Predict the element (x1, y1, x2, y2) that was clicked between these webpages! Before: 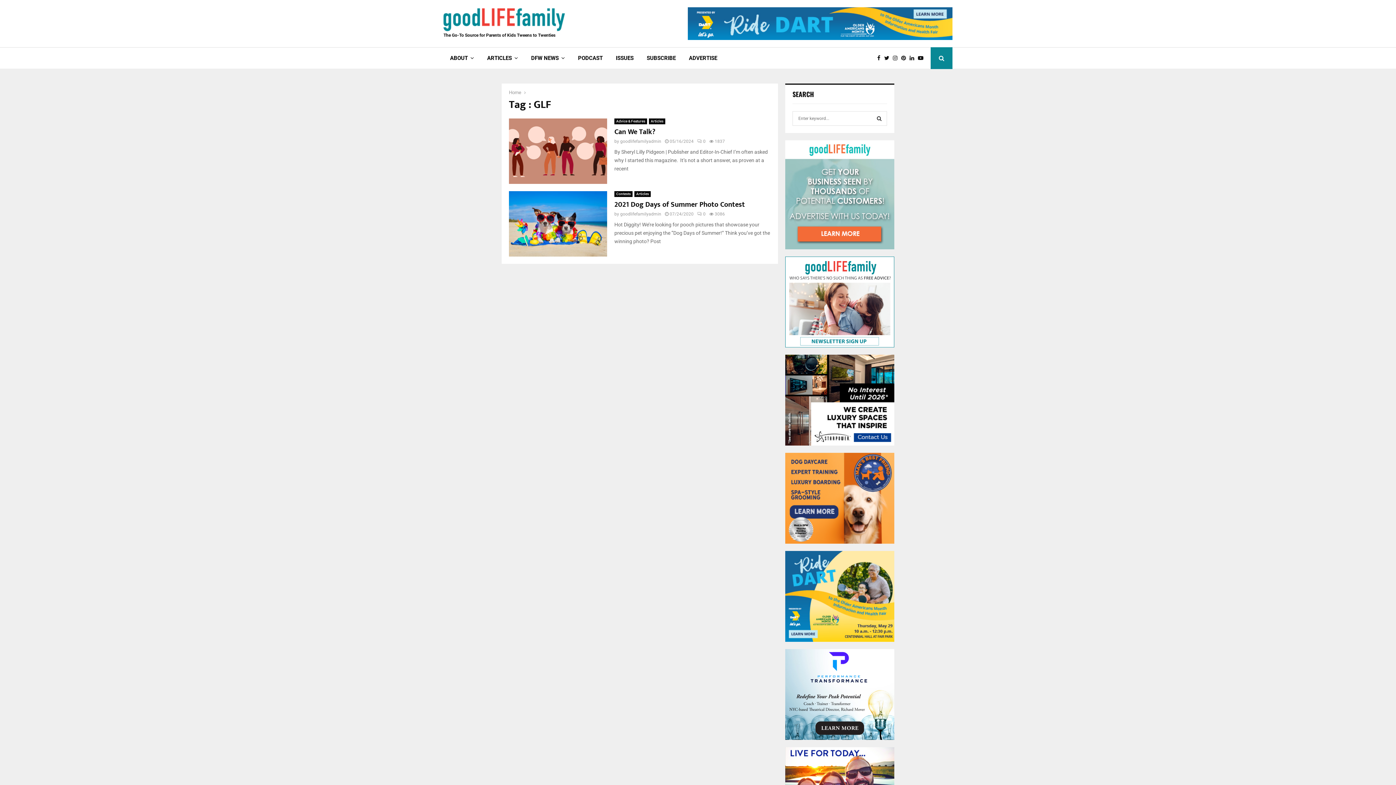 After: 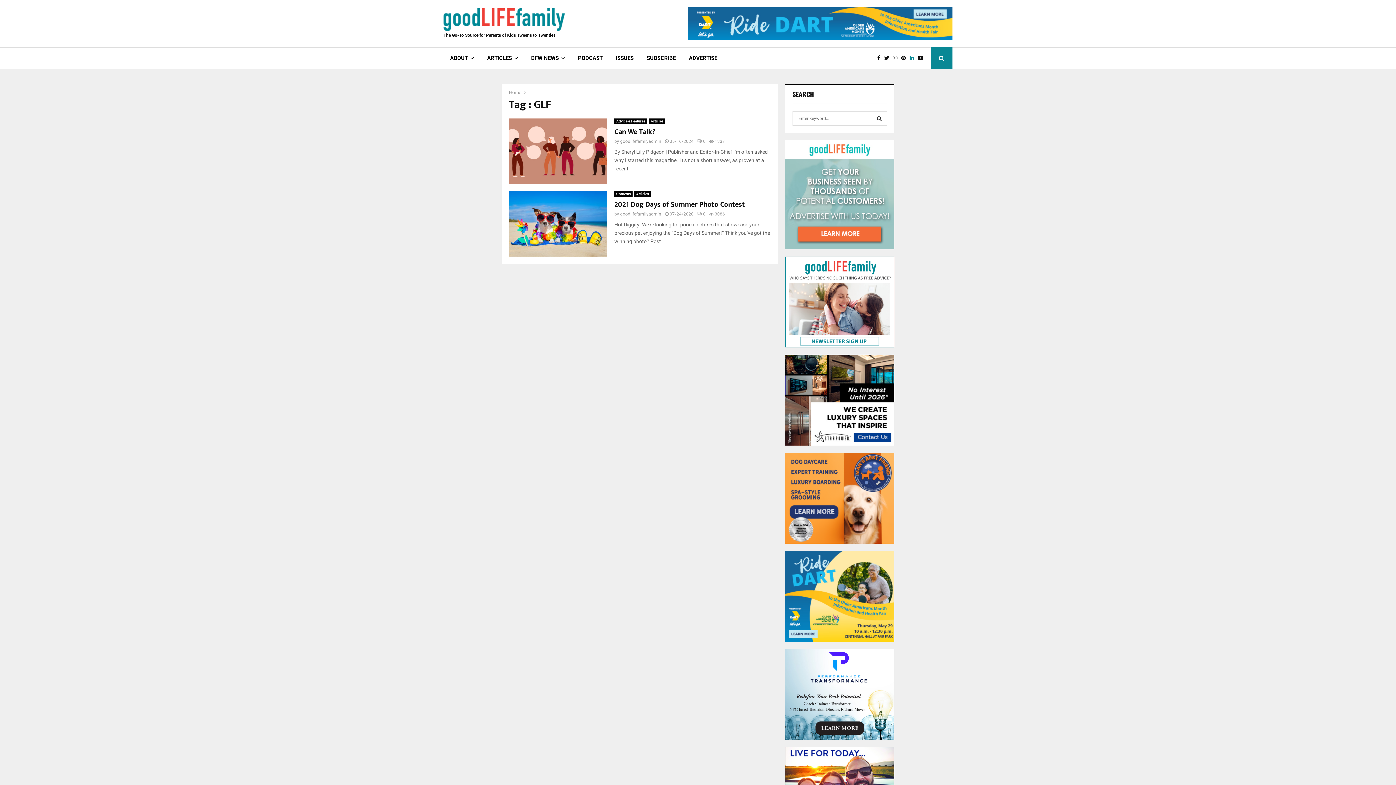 Action: bbox: (909, 54, 918, 62)